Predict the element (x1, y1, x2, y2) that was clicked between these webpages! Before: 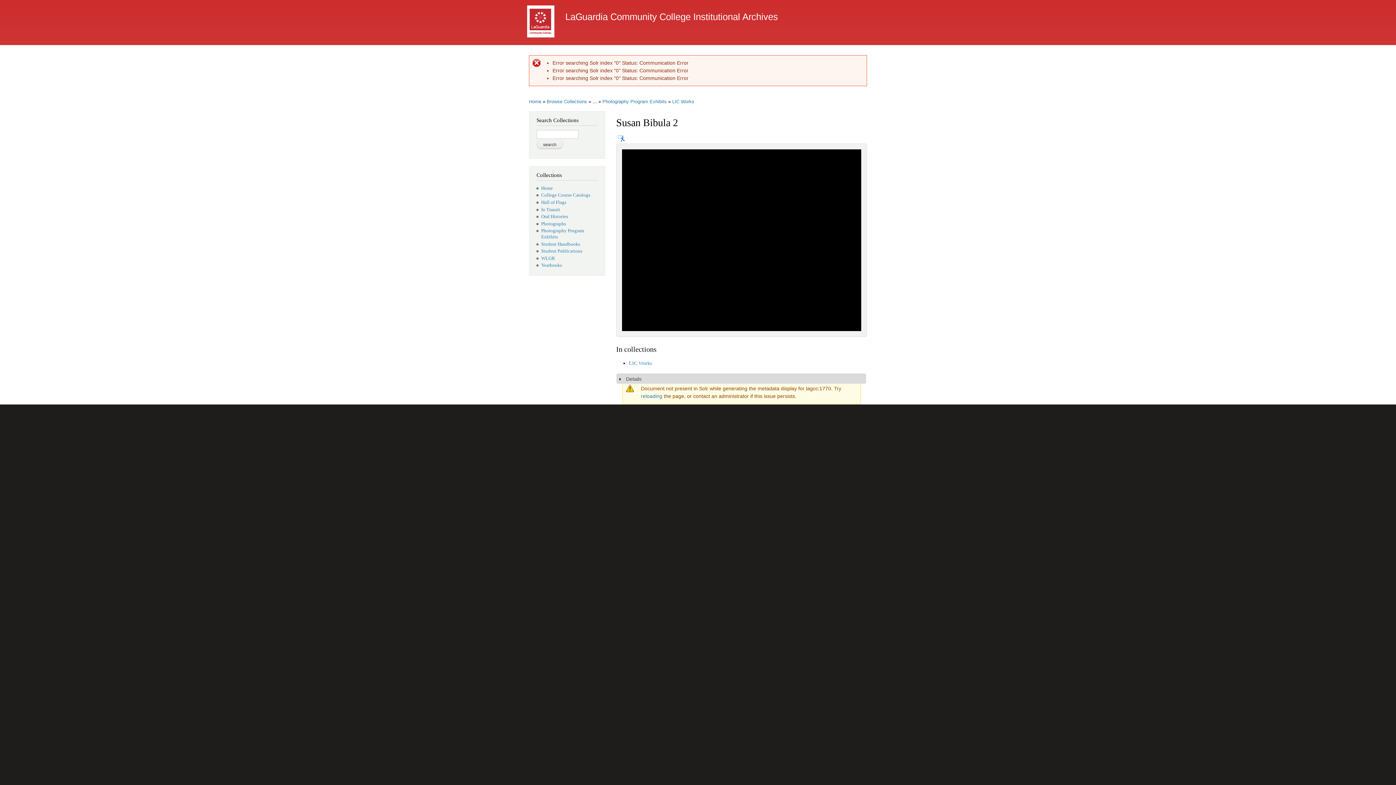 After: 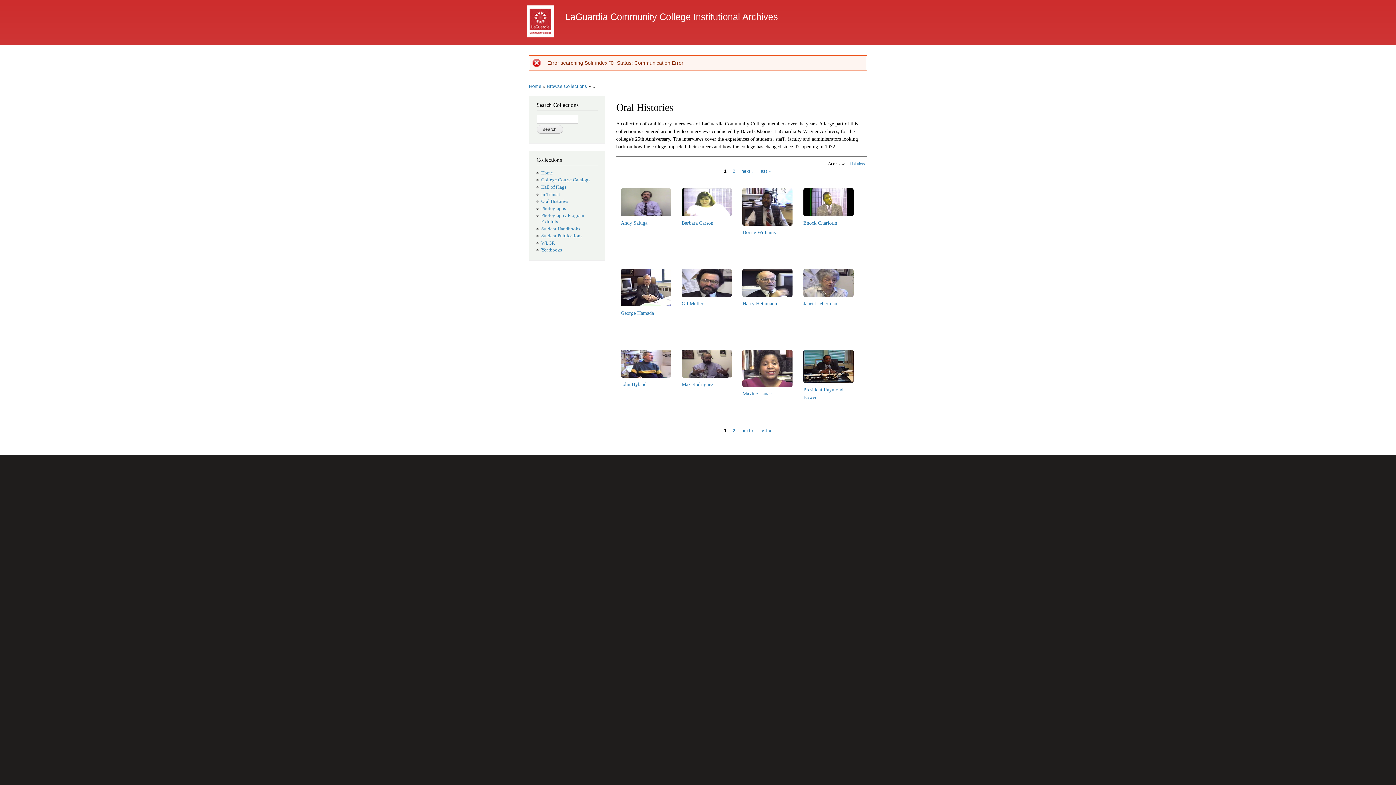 Action: label: Oral Histories bbox: (541, 214, 568, 219)